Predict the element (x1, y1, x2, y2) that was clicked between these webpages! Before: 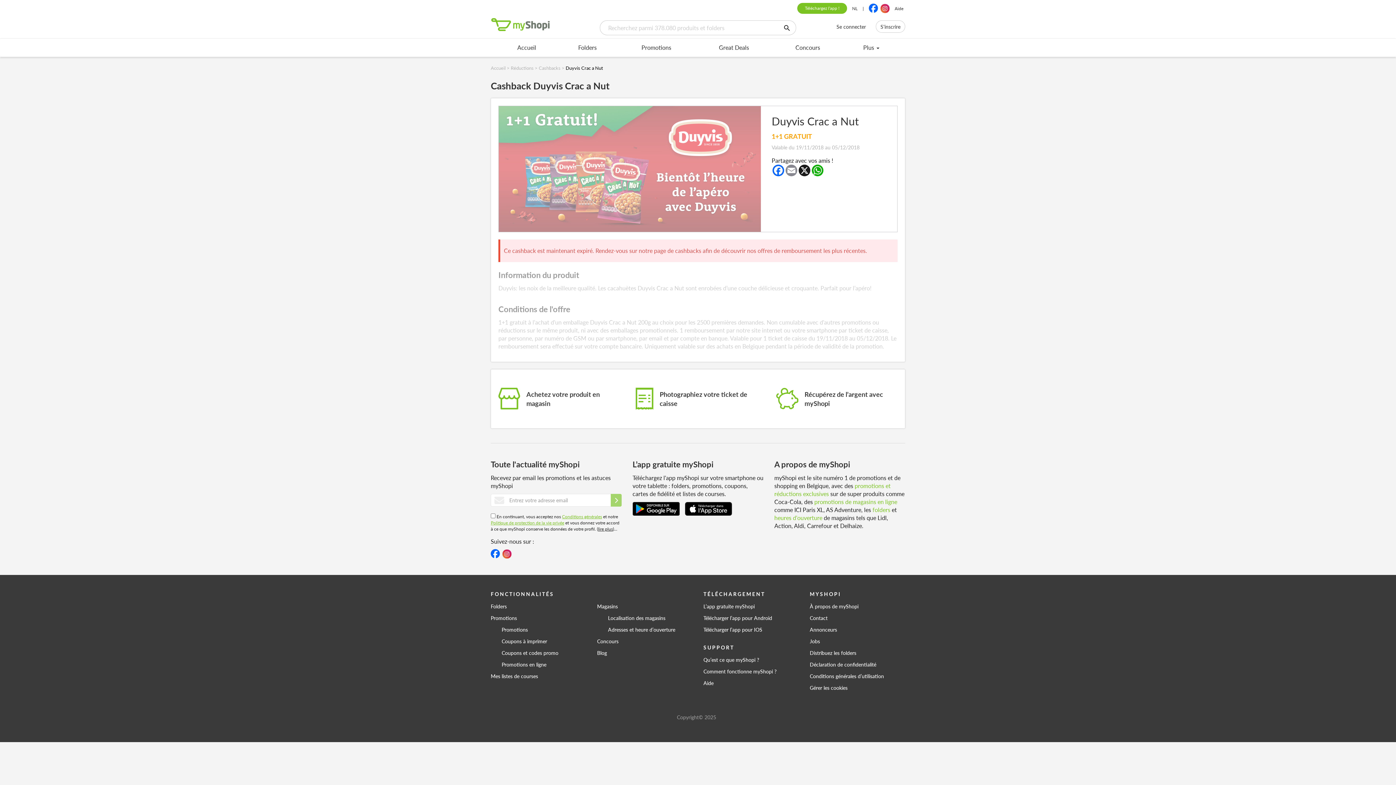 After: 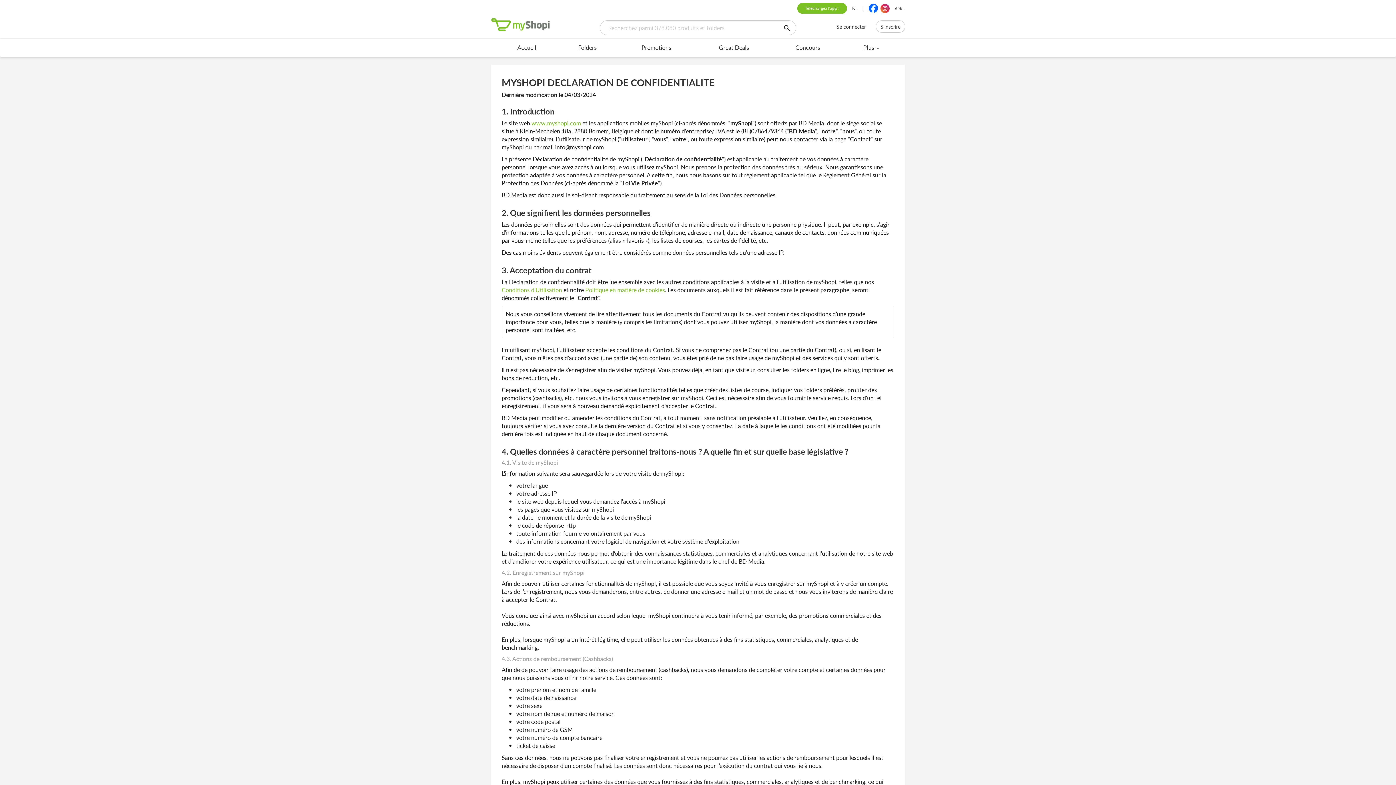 Action: label: Déclaration de confidentialité bbox: (810, 658, 905, 670)